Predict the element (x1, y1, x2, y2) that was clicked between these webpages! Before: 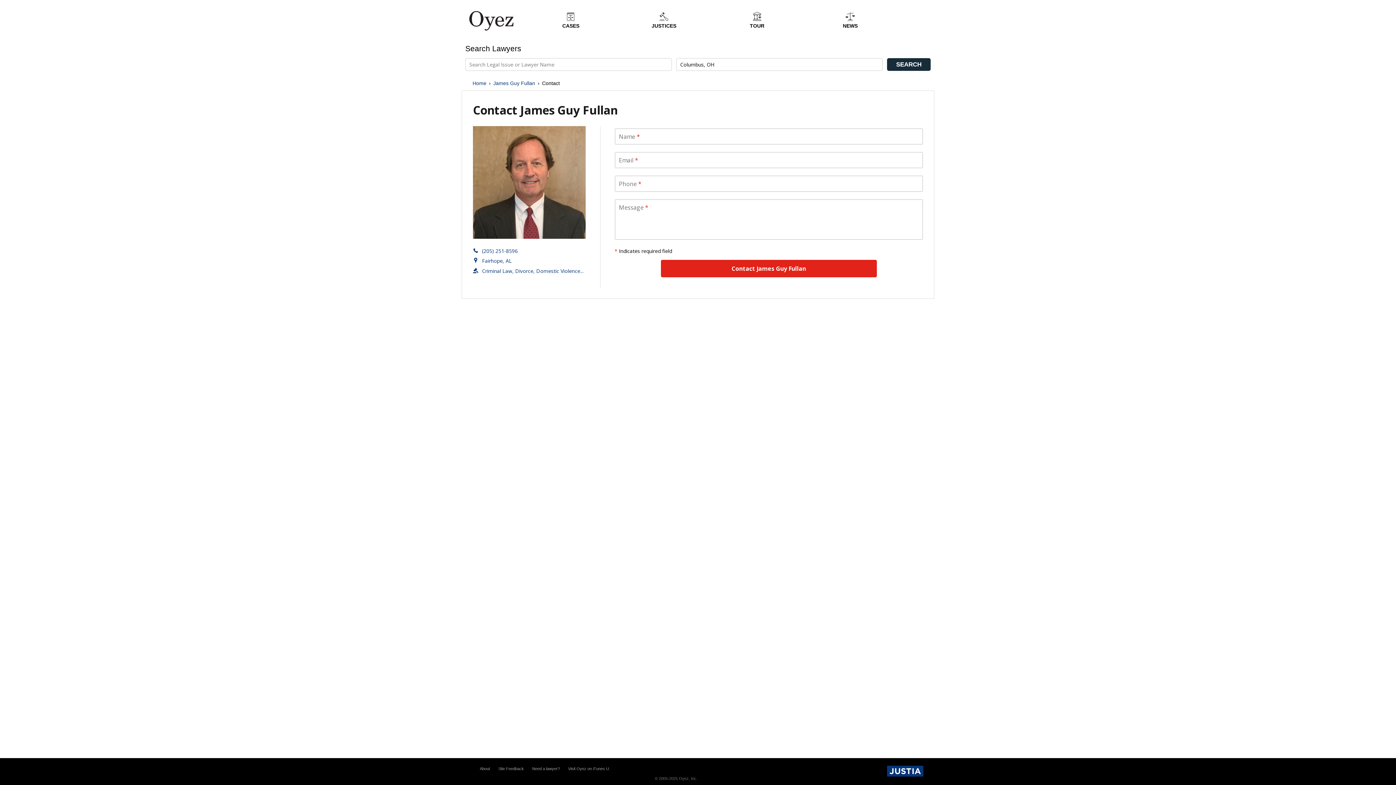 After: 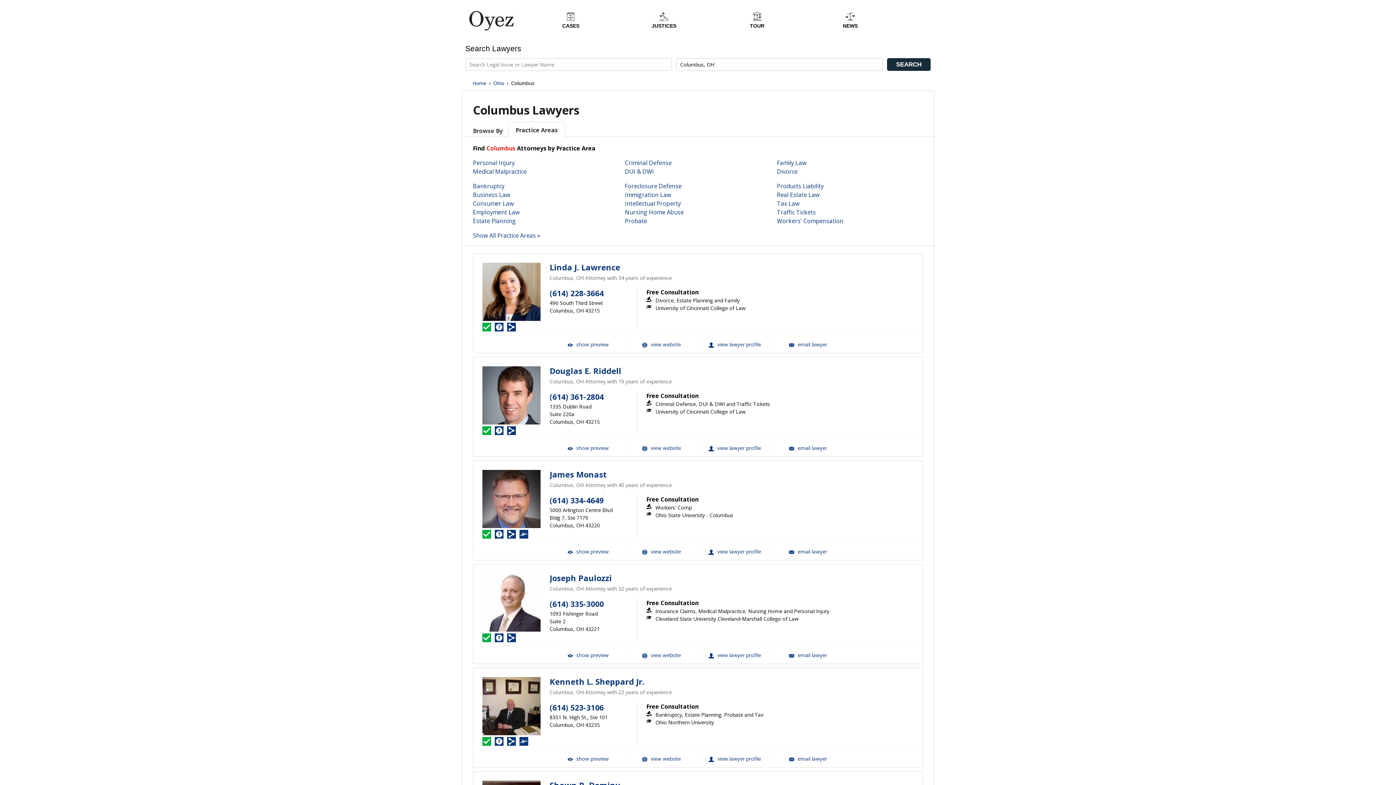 Action: bbox: (887, 58, 930, 70) label: SEARCH